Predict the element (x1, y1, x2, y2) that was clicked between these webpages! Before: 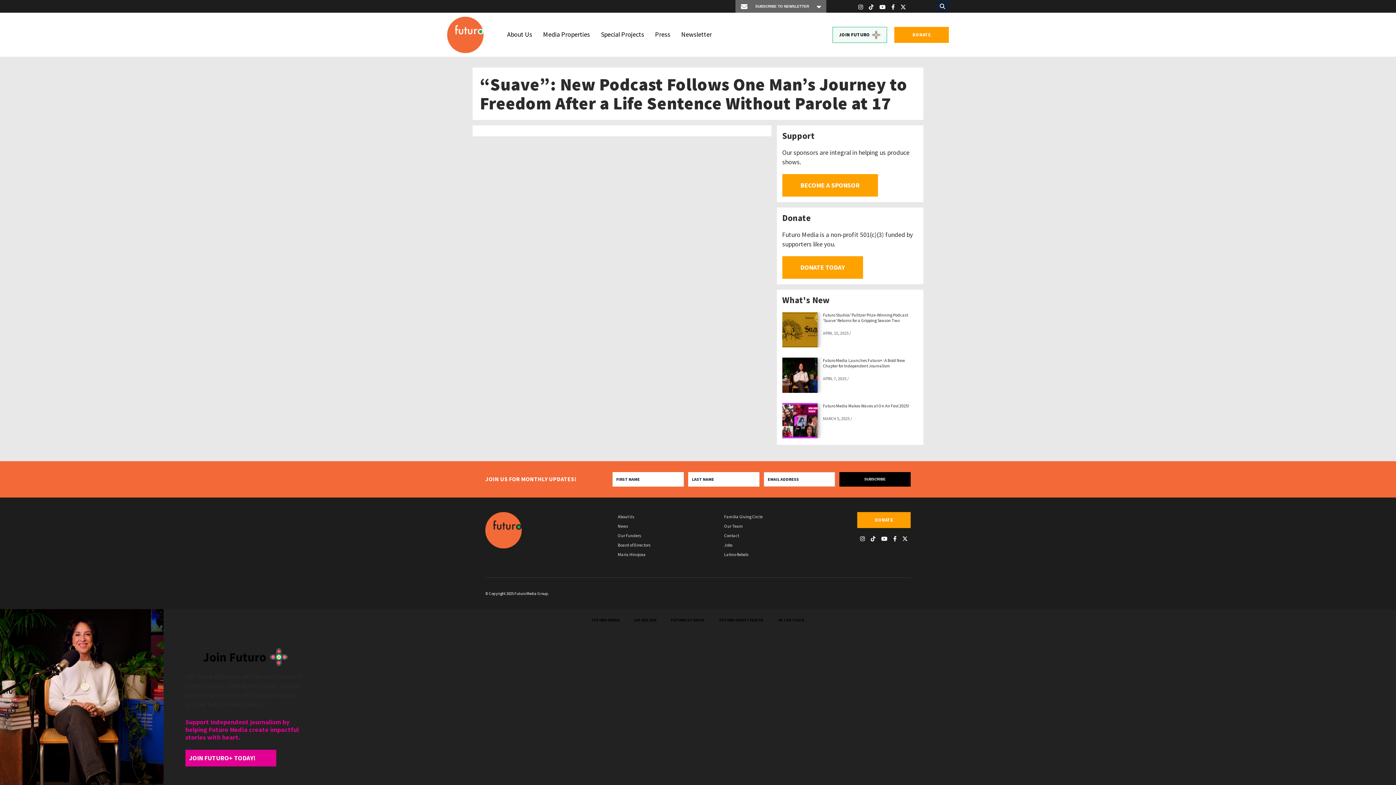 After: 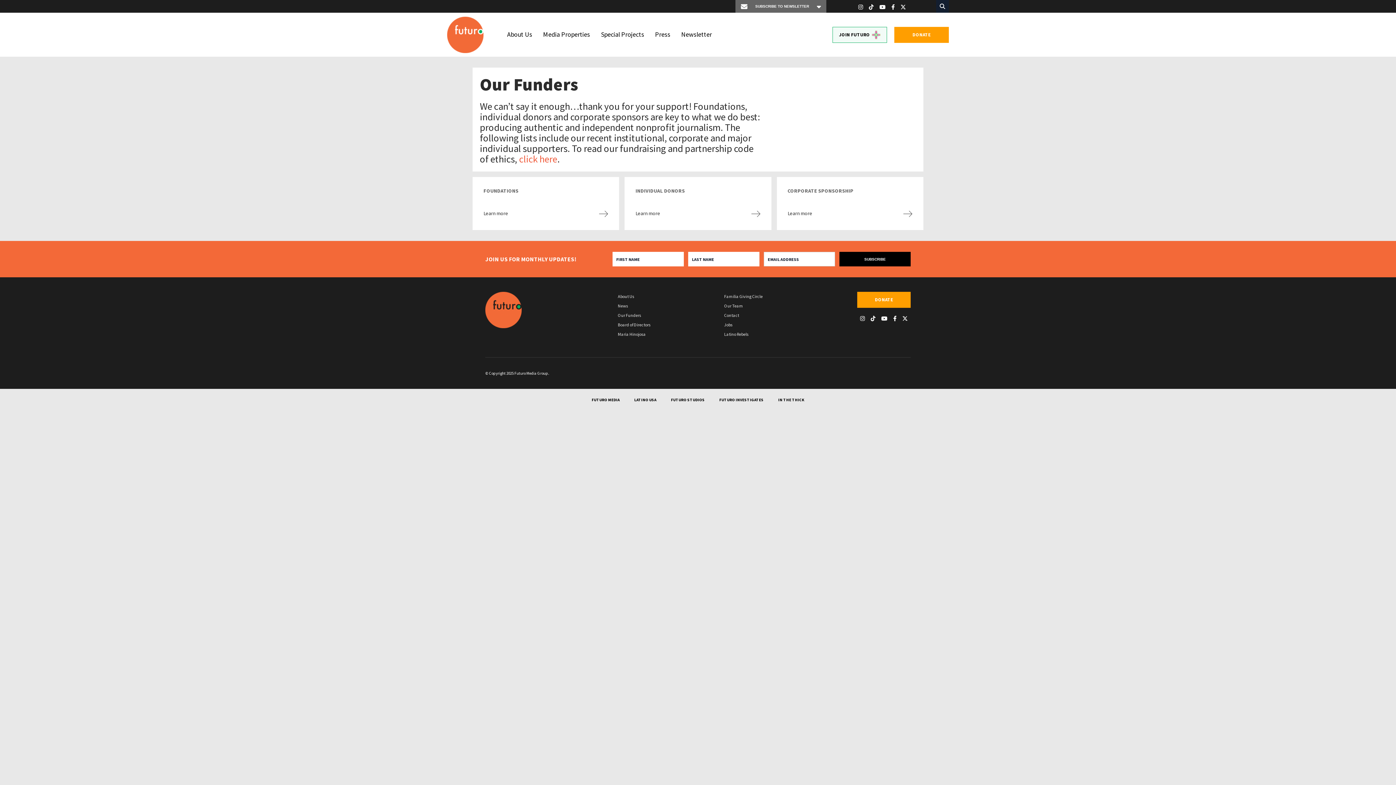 Action: bbox: (618, 533, 641, 538) label: Our Funders